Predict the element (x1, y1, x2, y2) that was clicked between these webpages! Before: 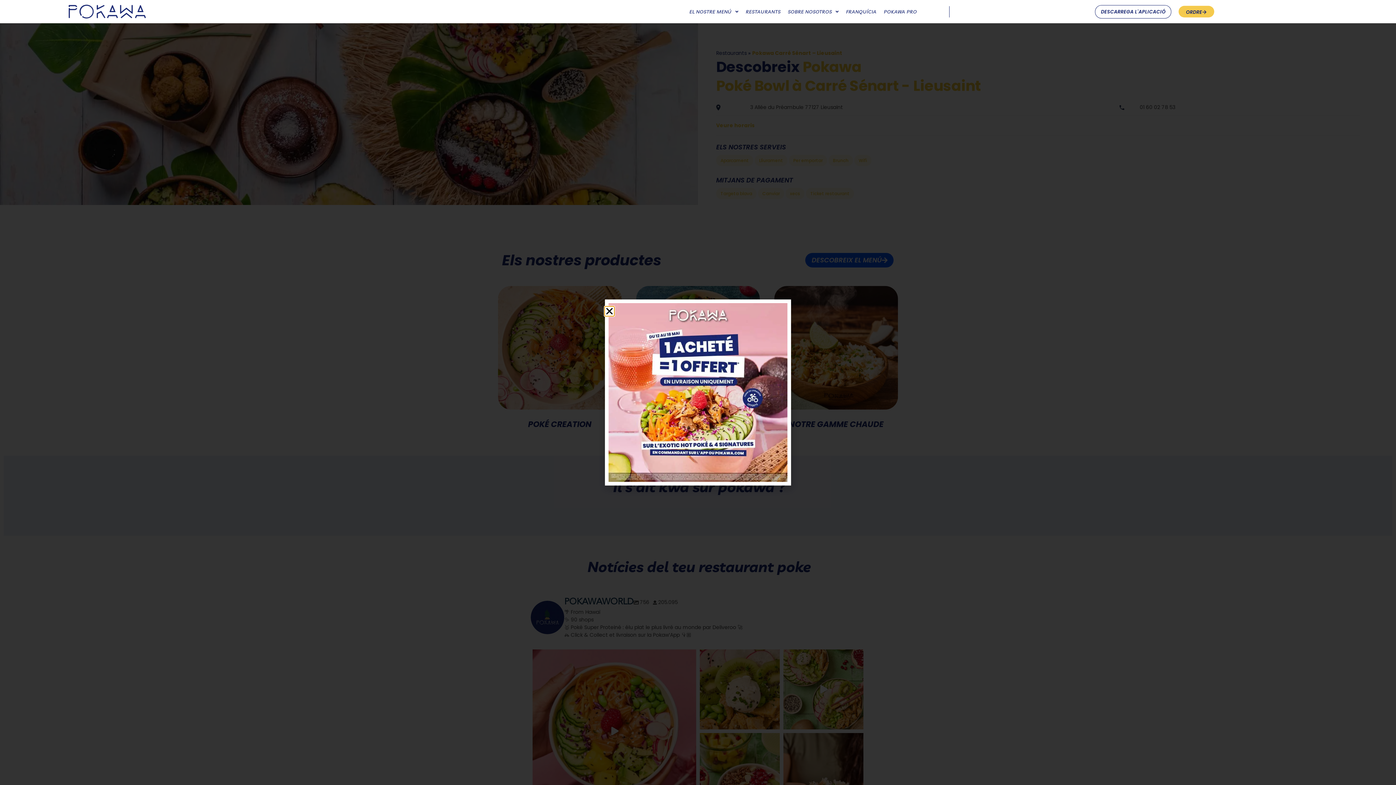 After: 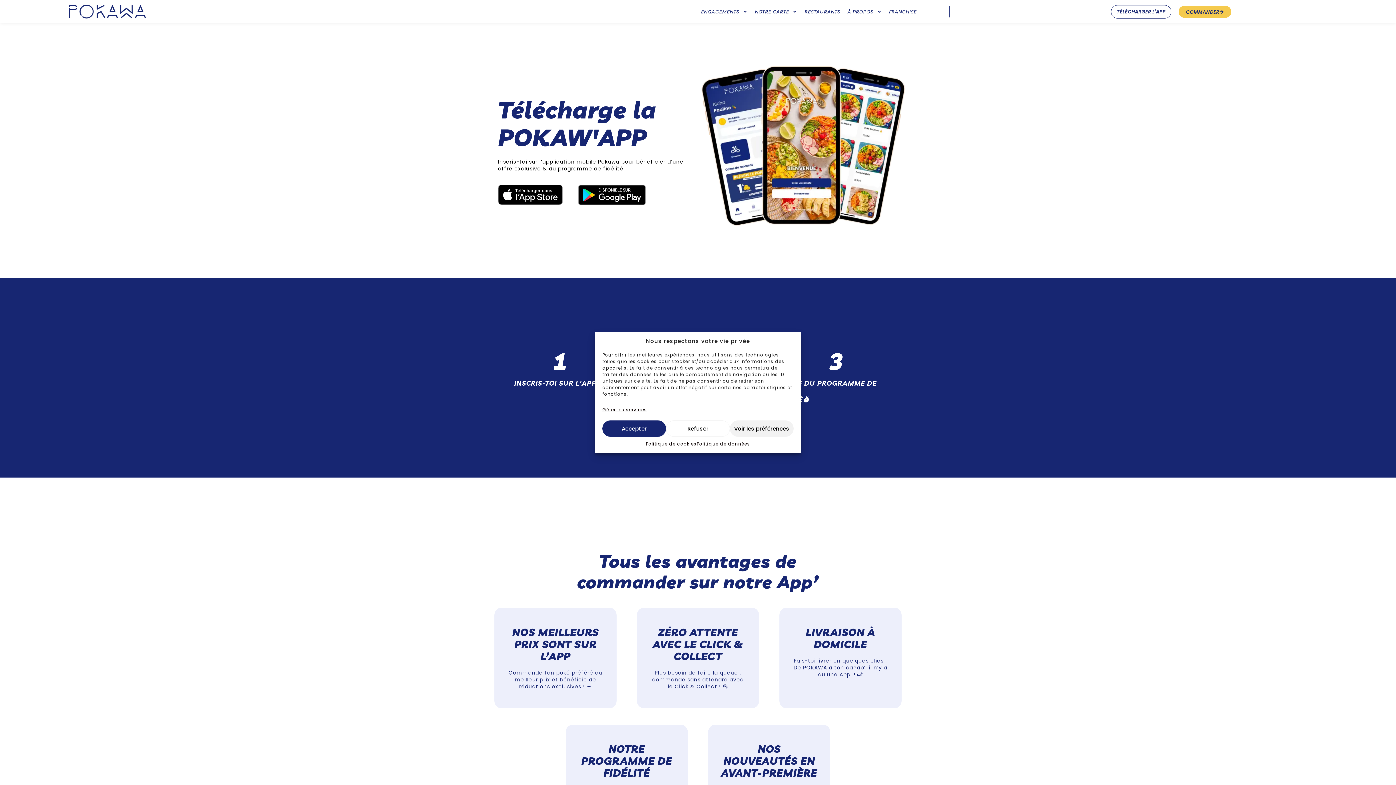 Action: label: DESCARREGA L'APLICACIÓ bbox: (1095, 4, 1171, 18)